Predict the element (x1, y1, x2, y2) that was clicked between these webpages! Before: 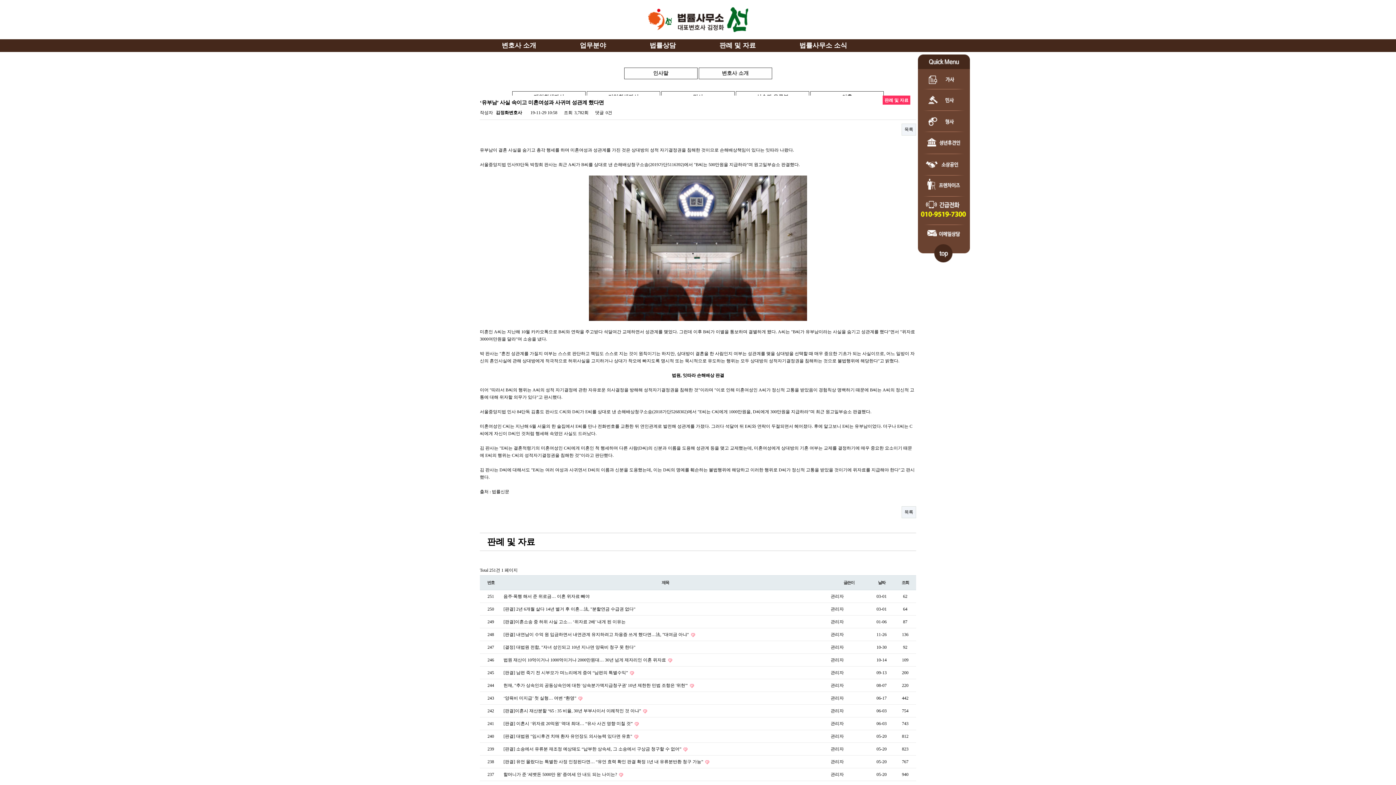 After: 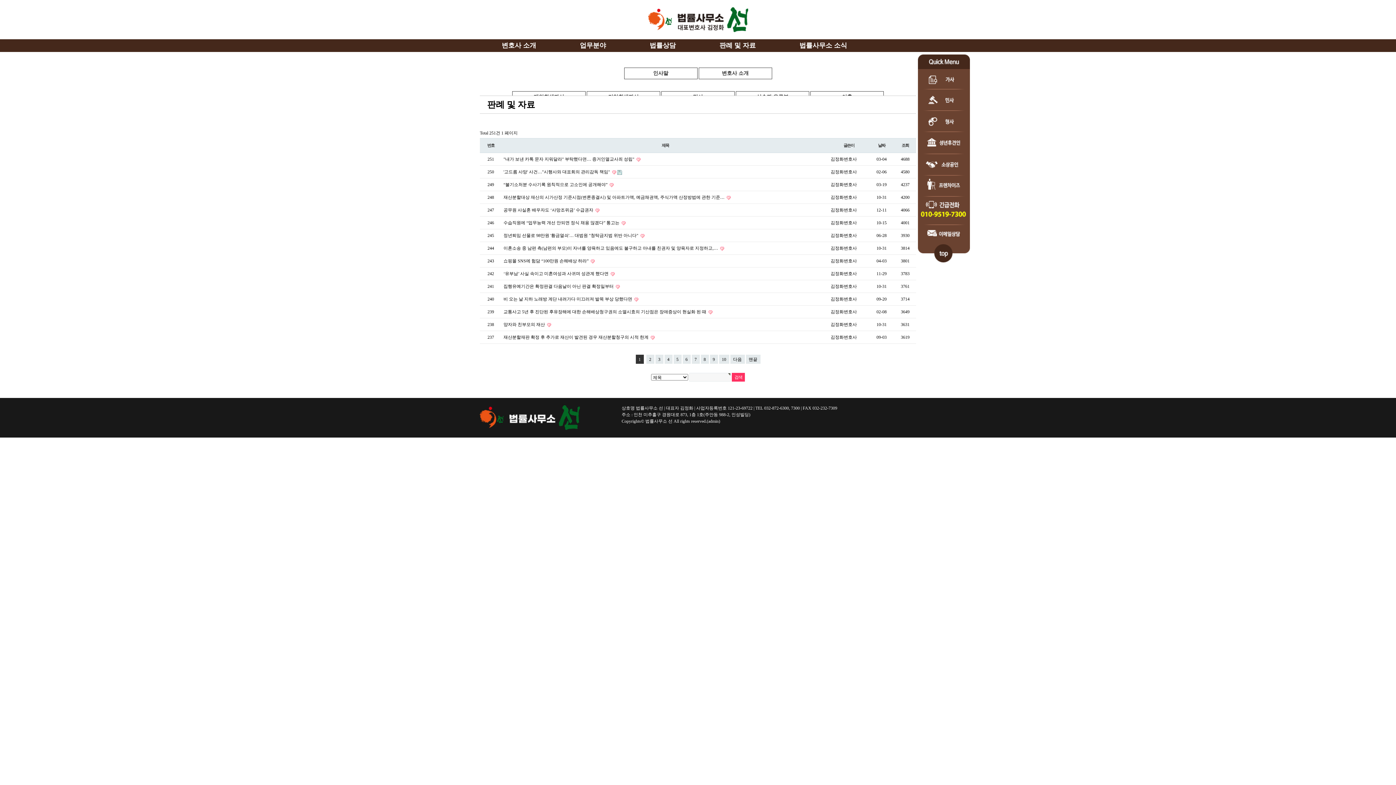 Action: bbox: (901, 580, 909, 585) label: 조회